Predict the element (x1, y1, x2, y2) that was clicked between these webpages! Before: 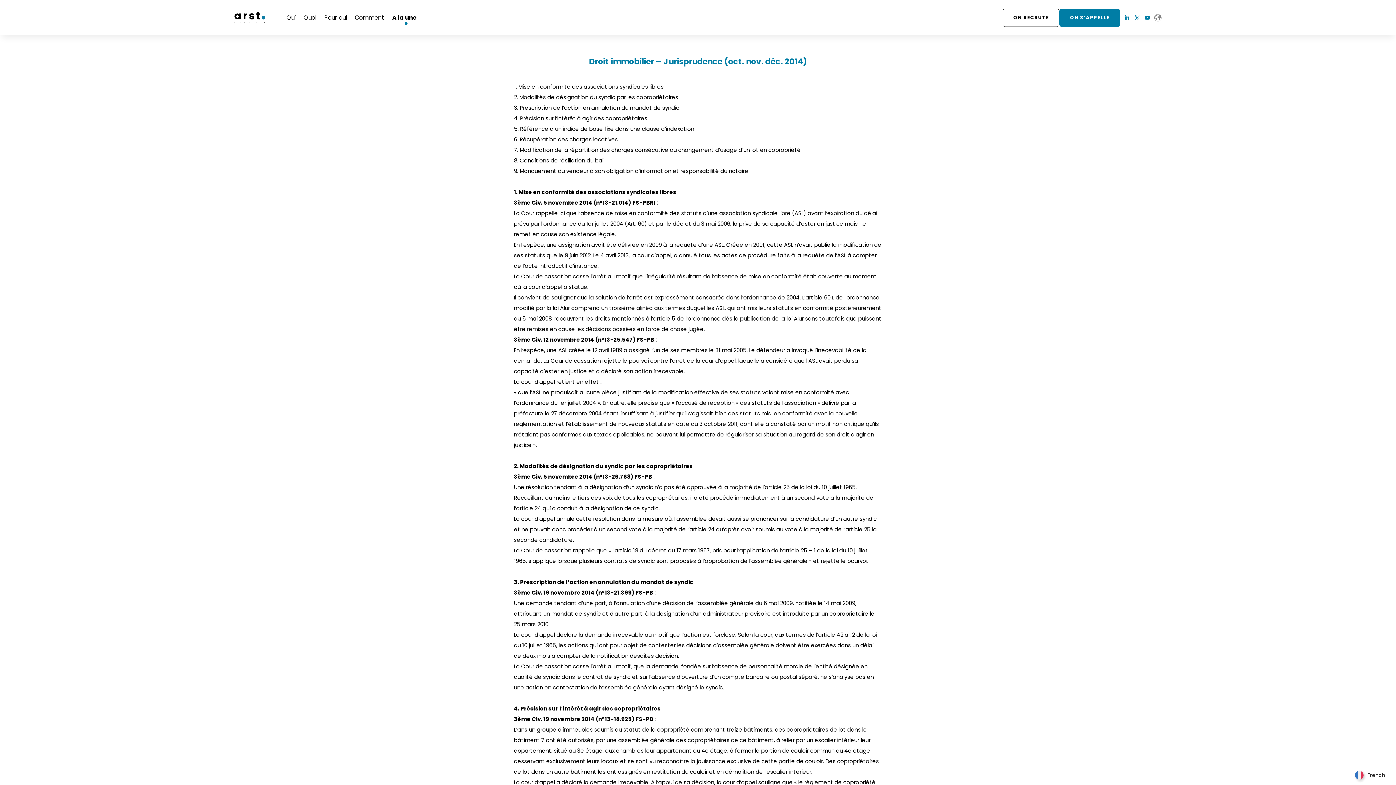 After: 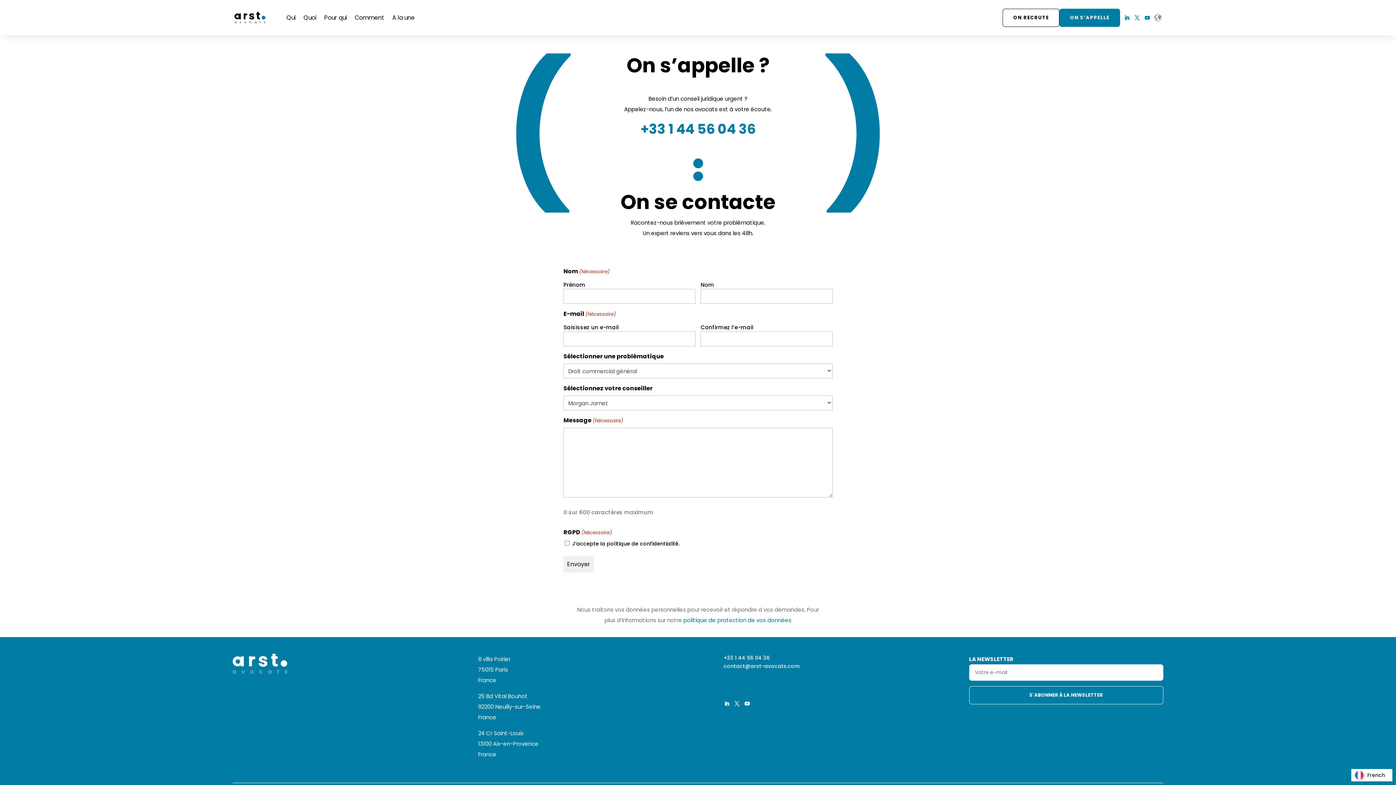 Action: label: ON S’APPELLE bbox: (1059, 8, 1120, 26)